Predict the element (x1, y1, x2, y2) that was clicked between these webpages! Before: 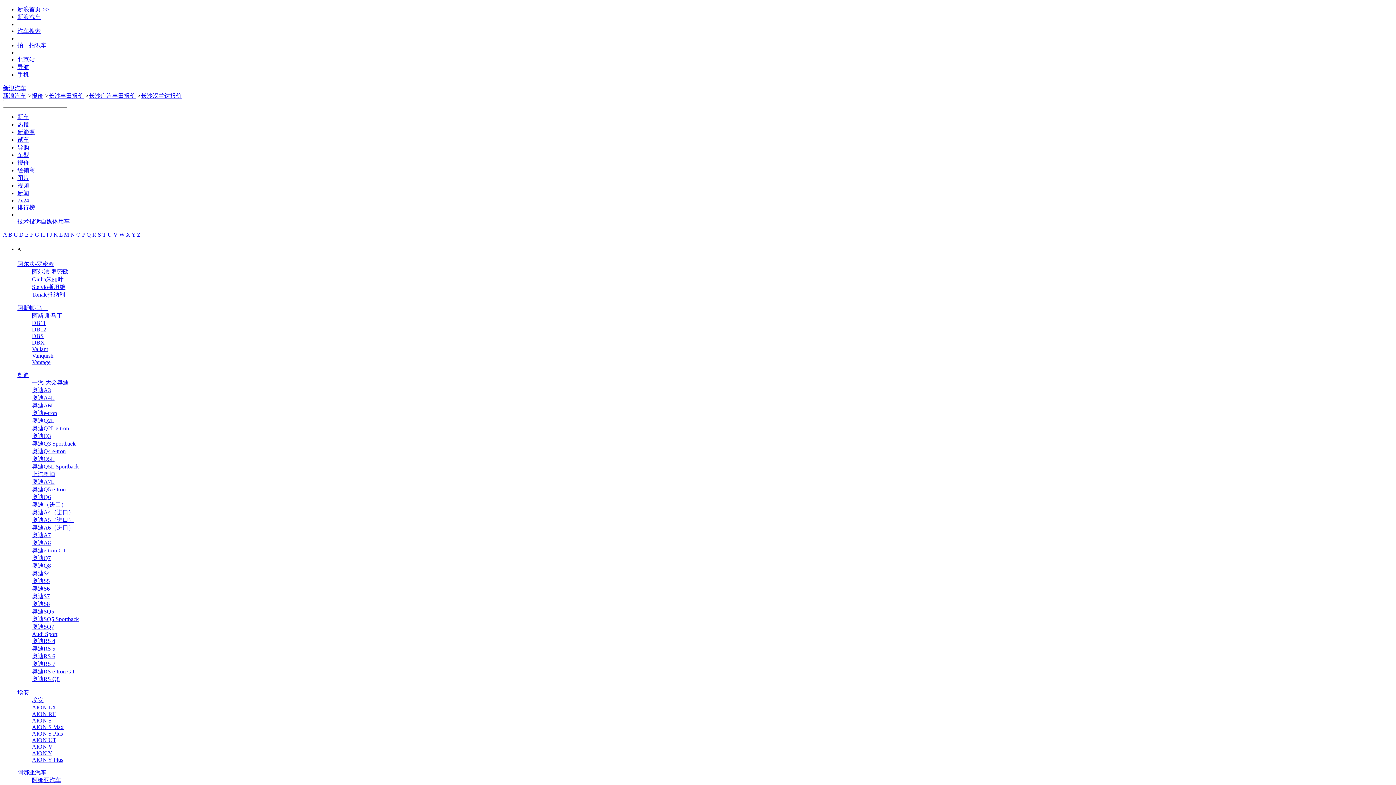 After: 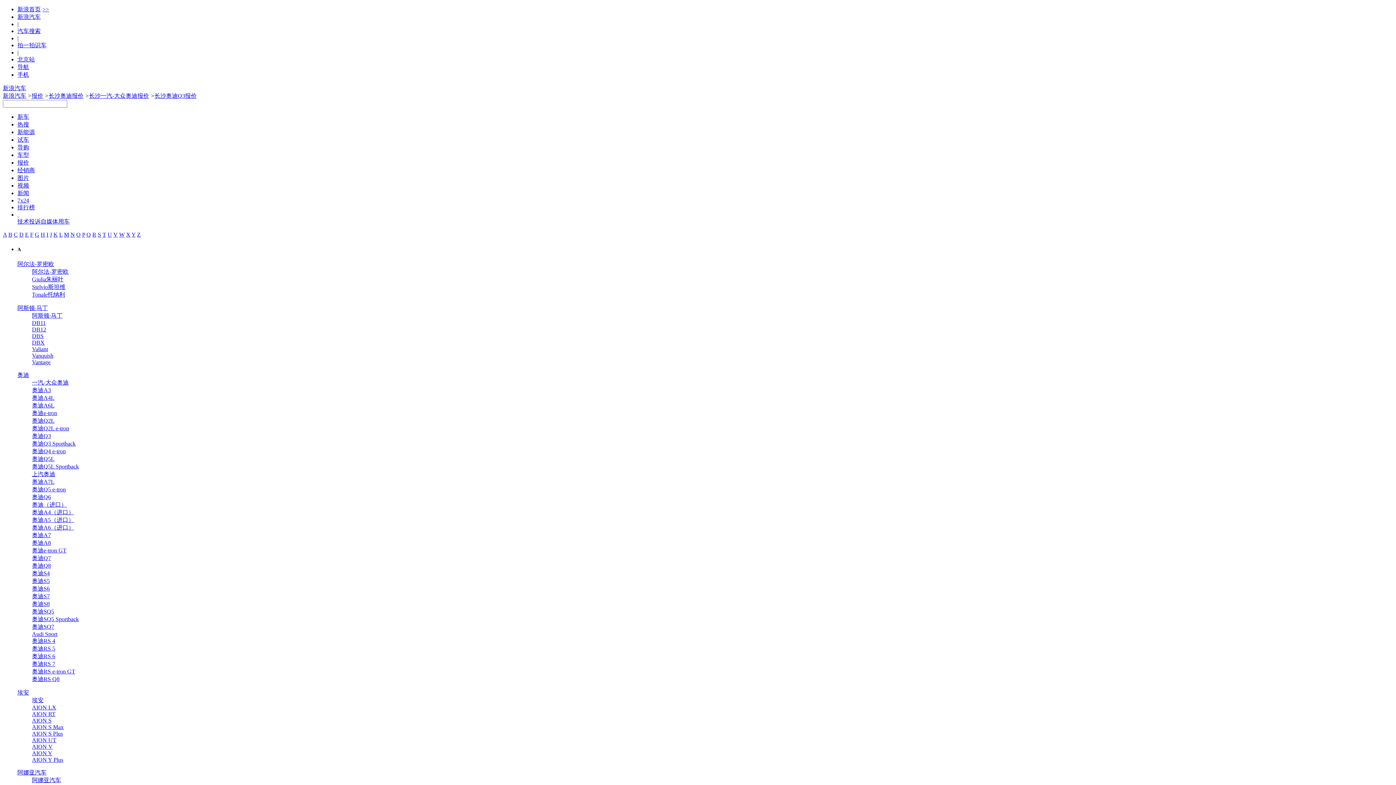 Action: bbox: (32, 433, 50, 439) label: 奥迪Q3